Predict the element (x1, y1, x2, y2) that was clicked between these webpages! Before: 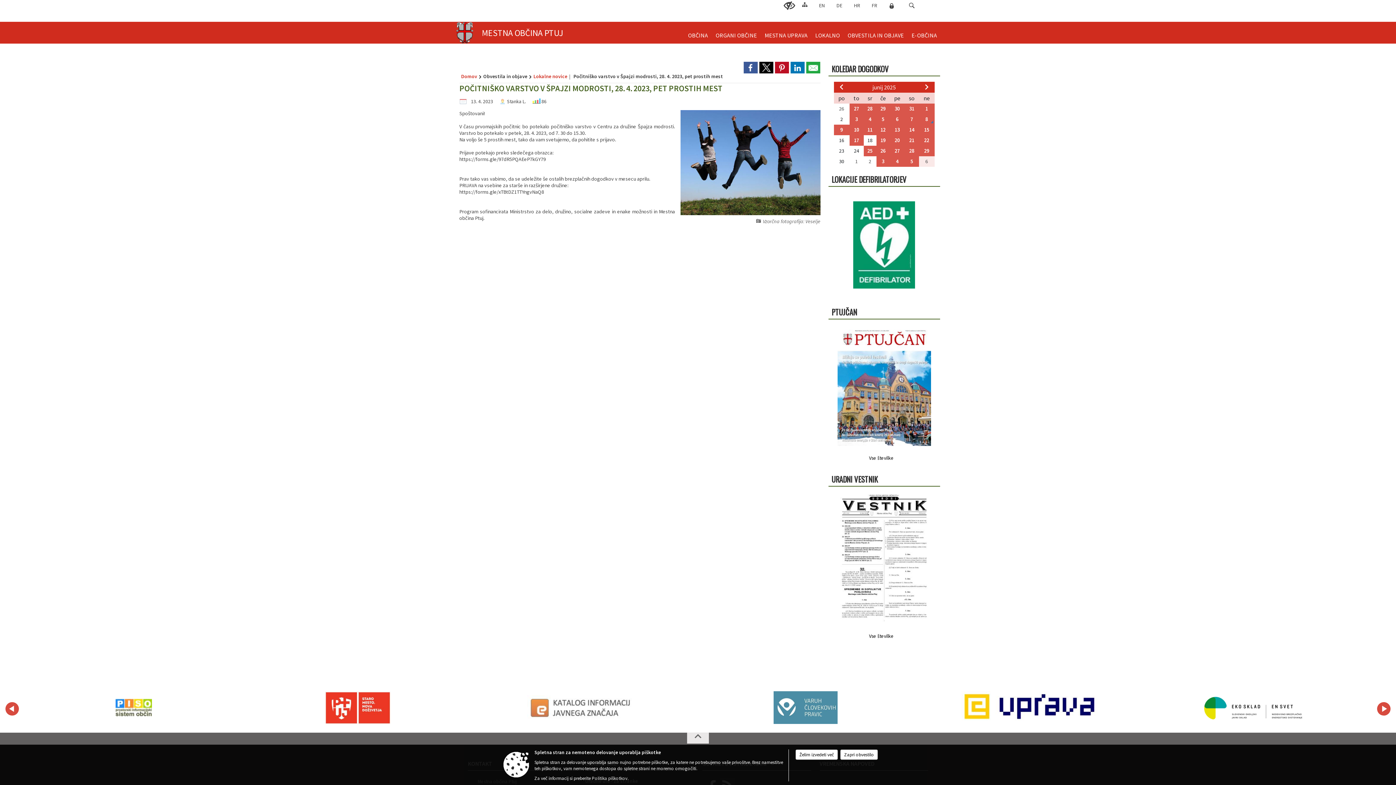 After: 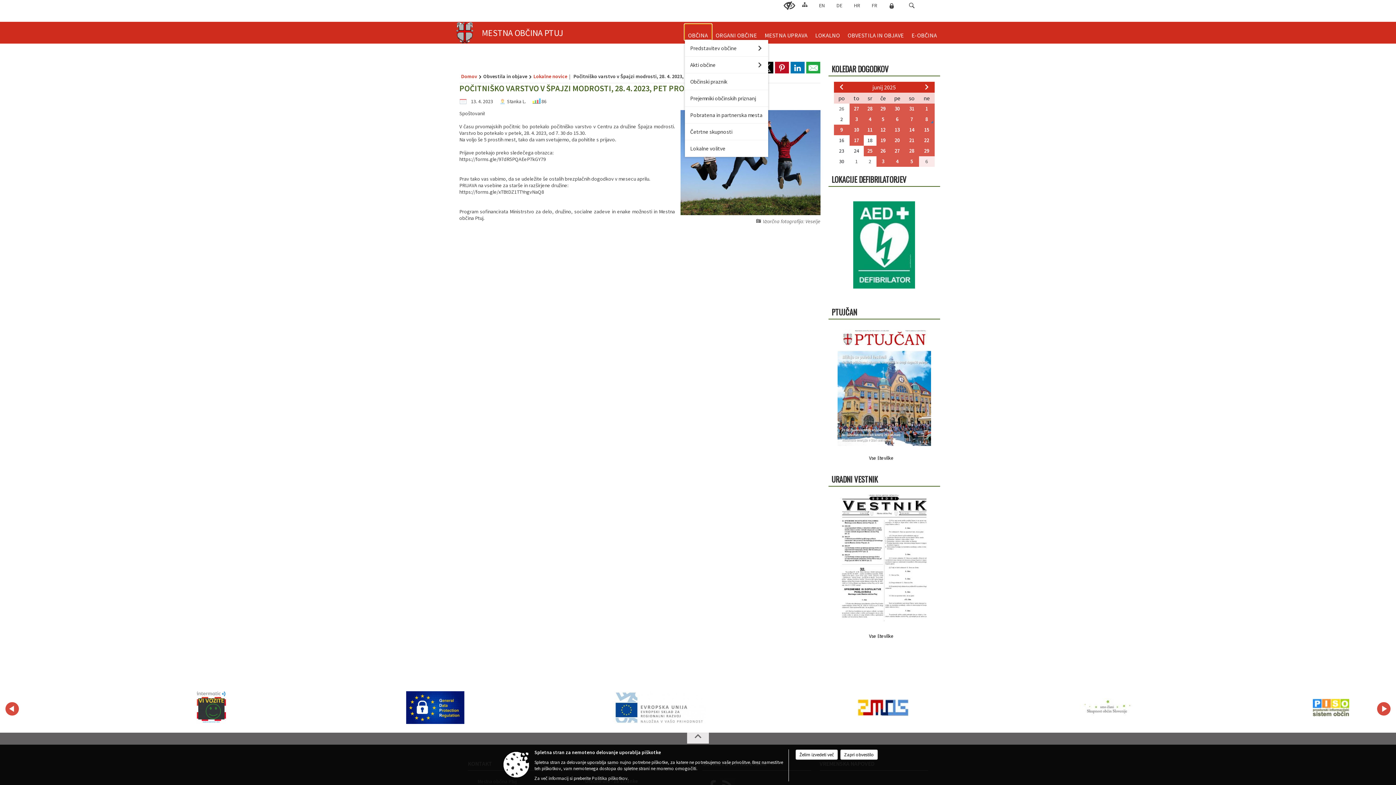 Action: bbox: (684, 24, 711, 39) label: OBČINA